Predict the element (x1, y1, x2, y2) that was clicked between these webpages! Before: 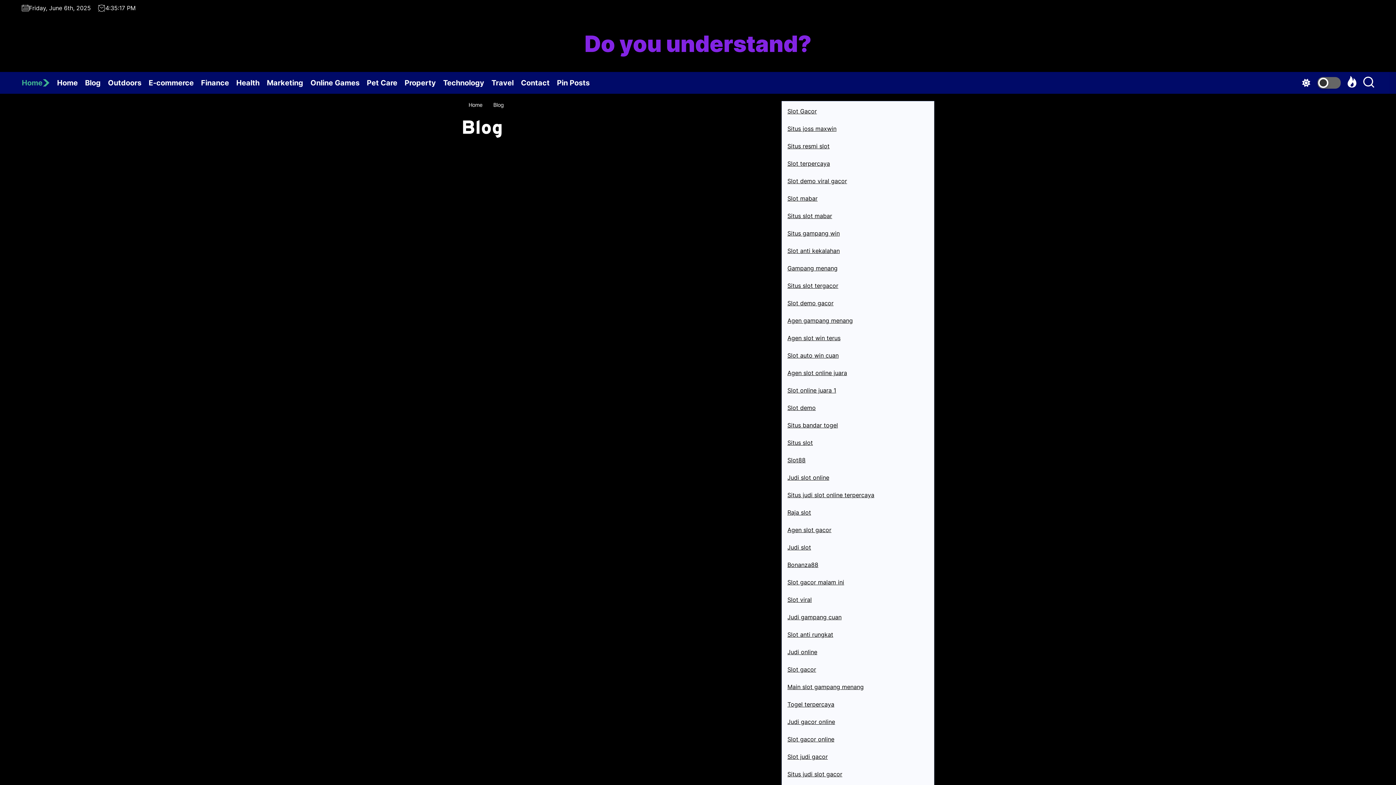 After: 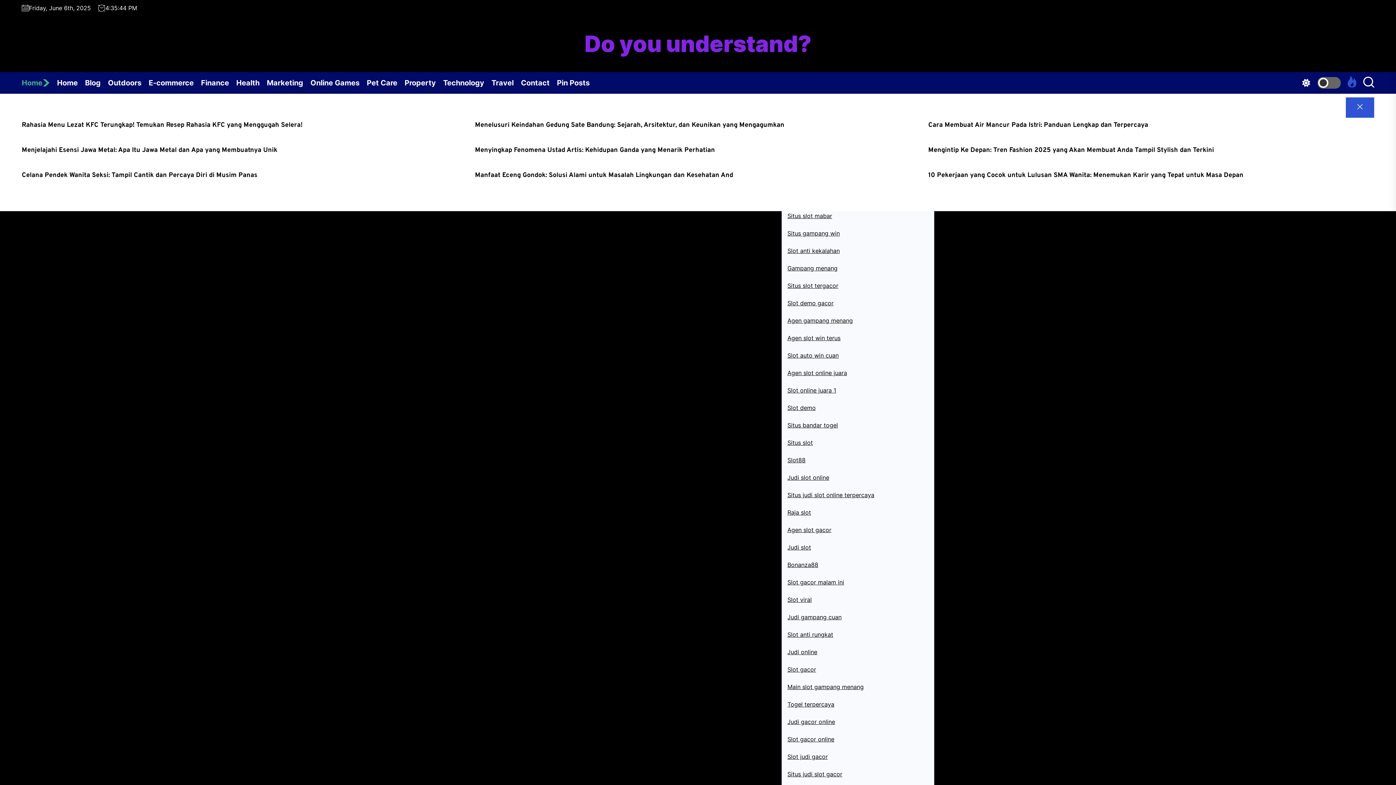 Action: bbox: (1346, 76, 1358, 89)